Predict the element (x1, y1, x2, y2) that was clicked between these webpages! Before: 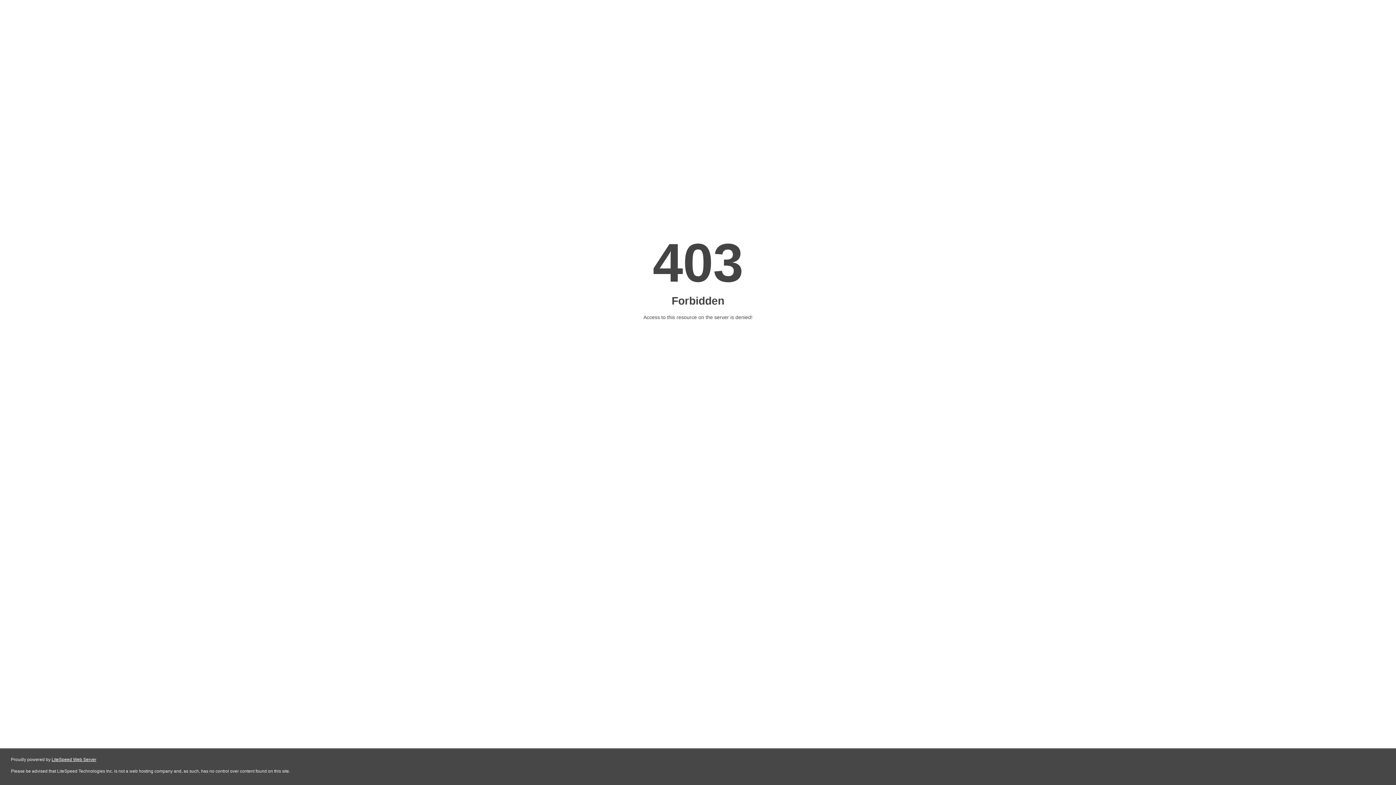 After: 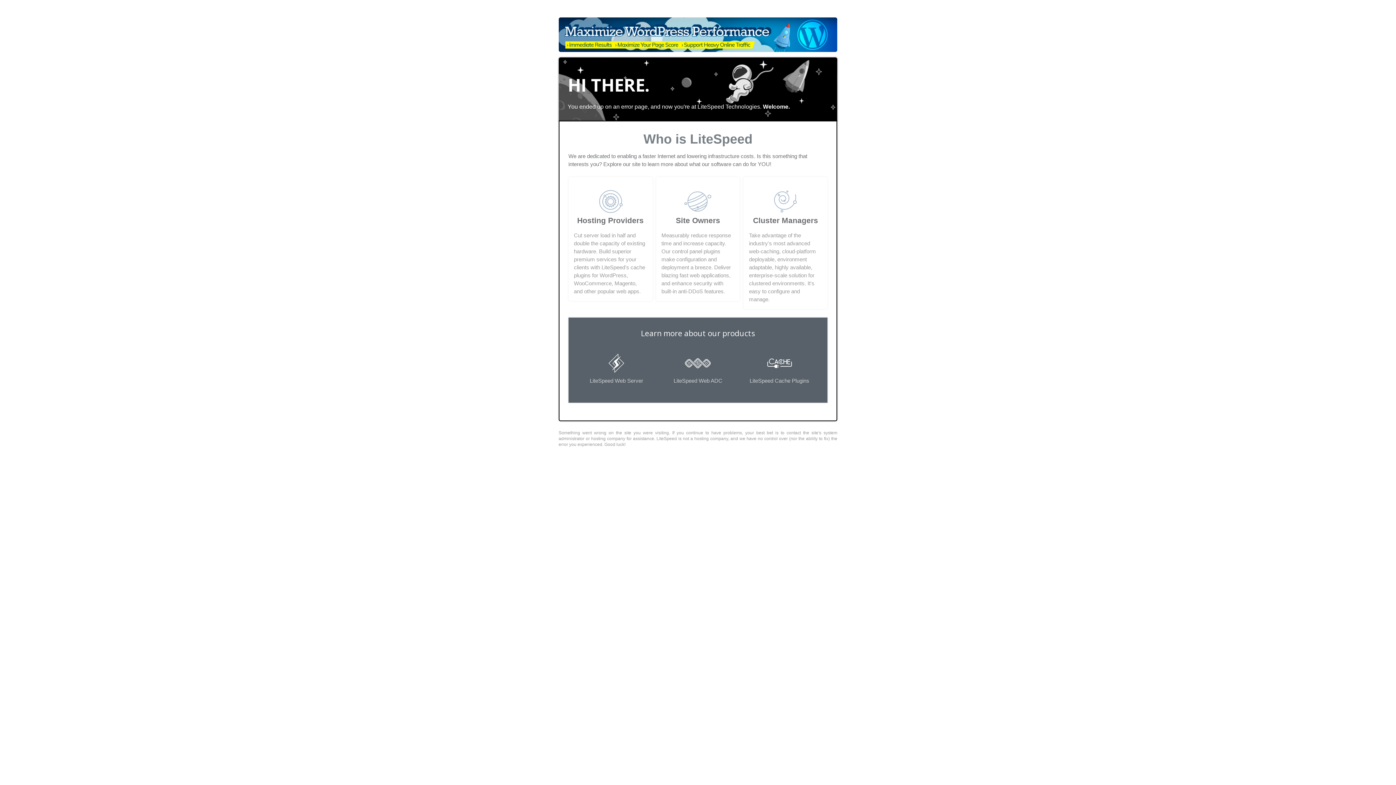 Action: bbox: (51, 757, 96, 762) label: LiteSpeed Web Server